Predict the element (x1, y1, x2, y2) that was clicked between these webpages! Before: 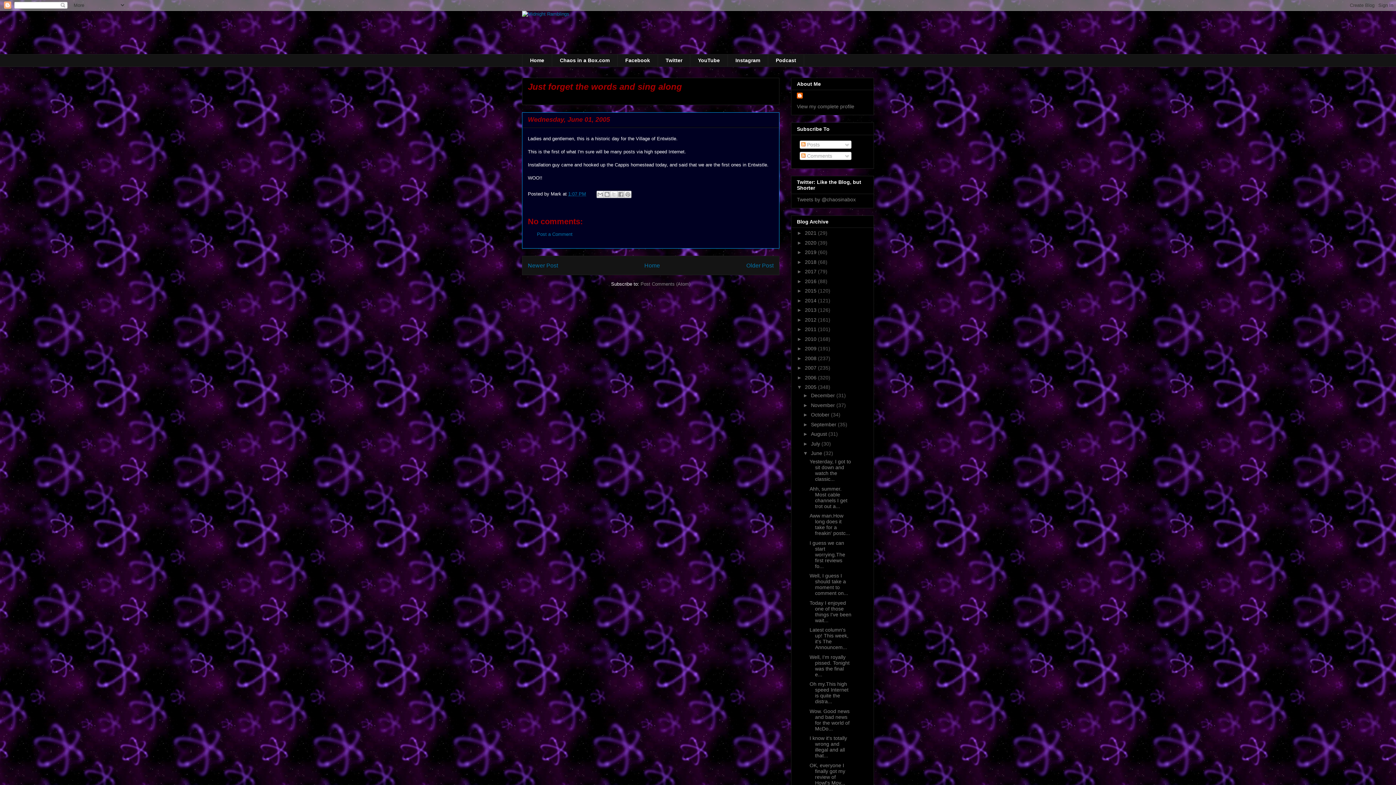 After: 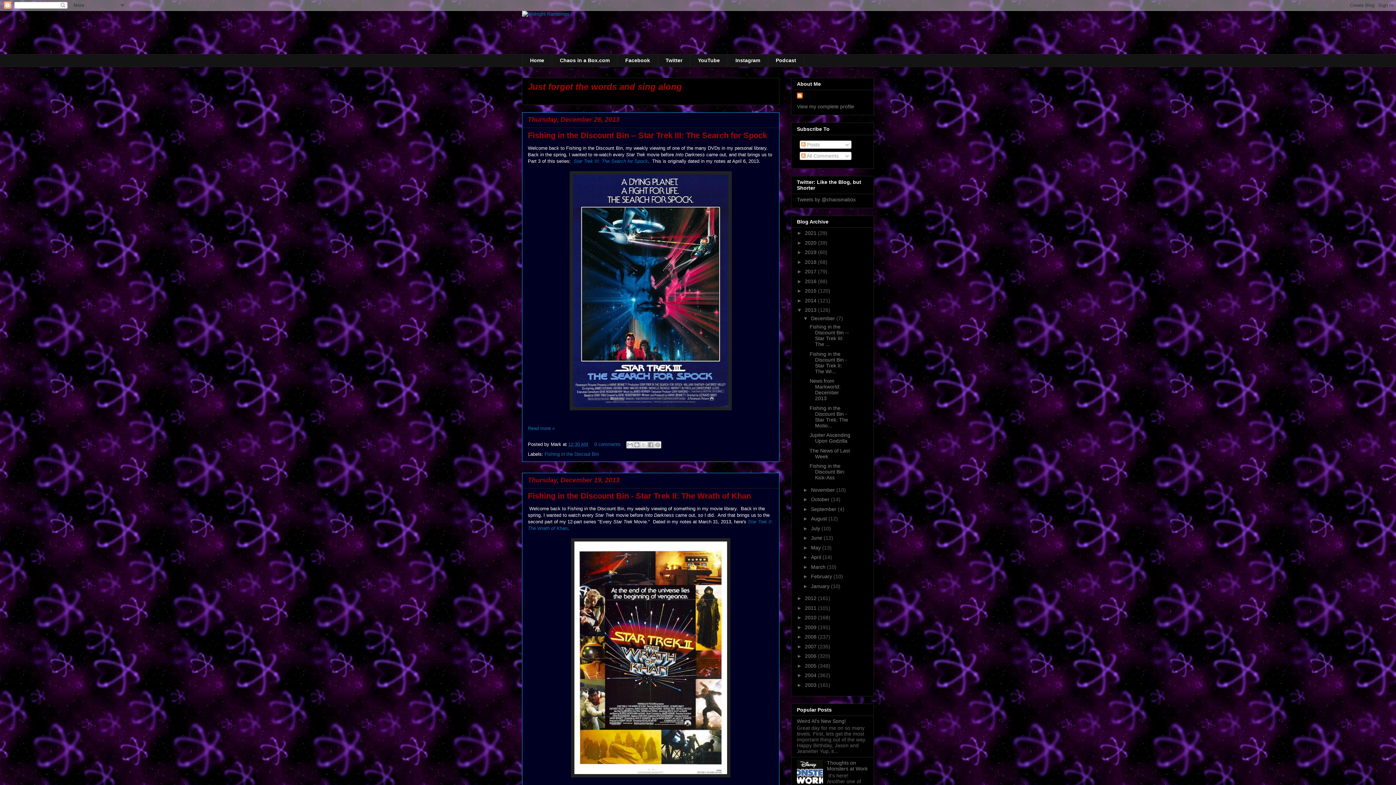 Action: bbox: (805, 307, 818, 313) label: 2013 